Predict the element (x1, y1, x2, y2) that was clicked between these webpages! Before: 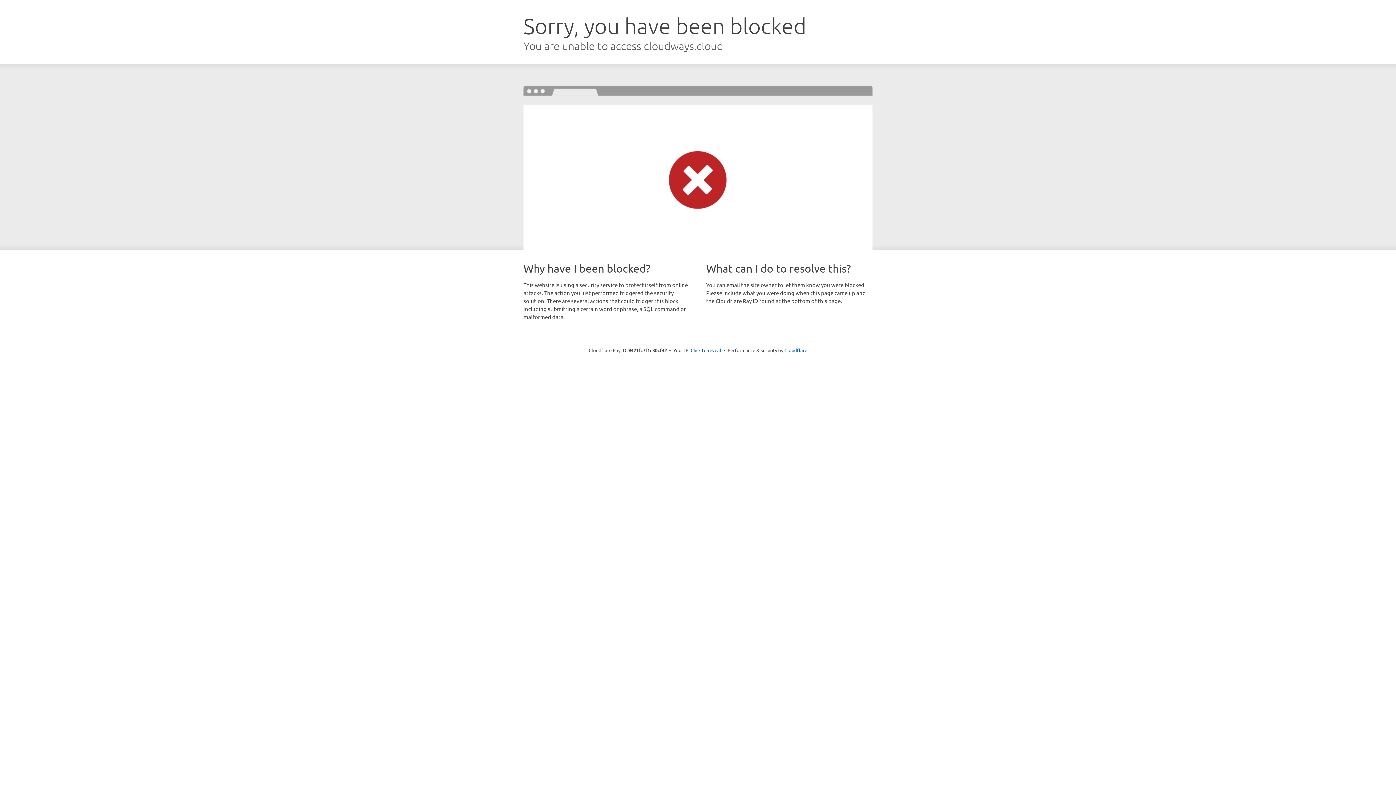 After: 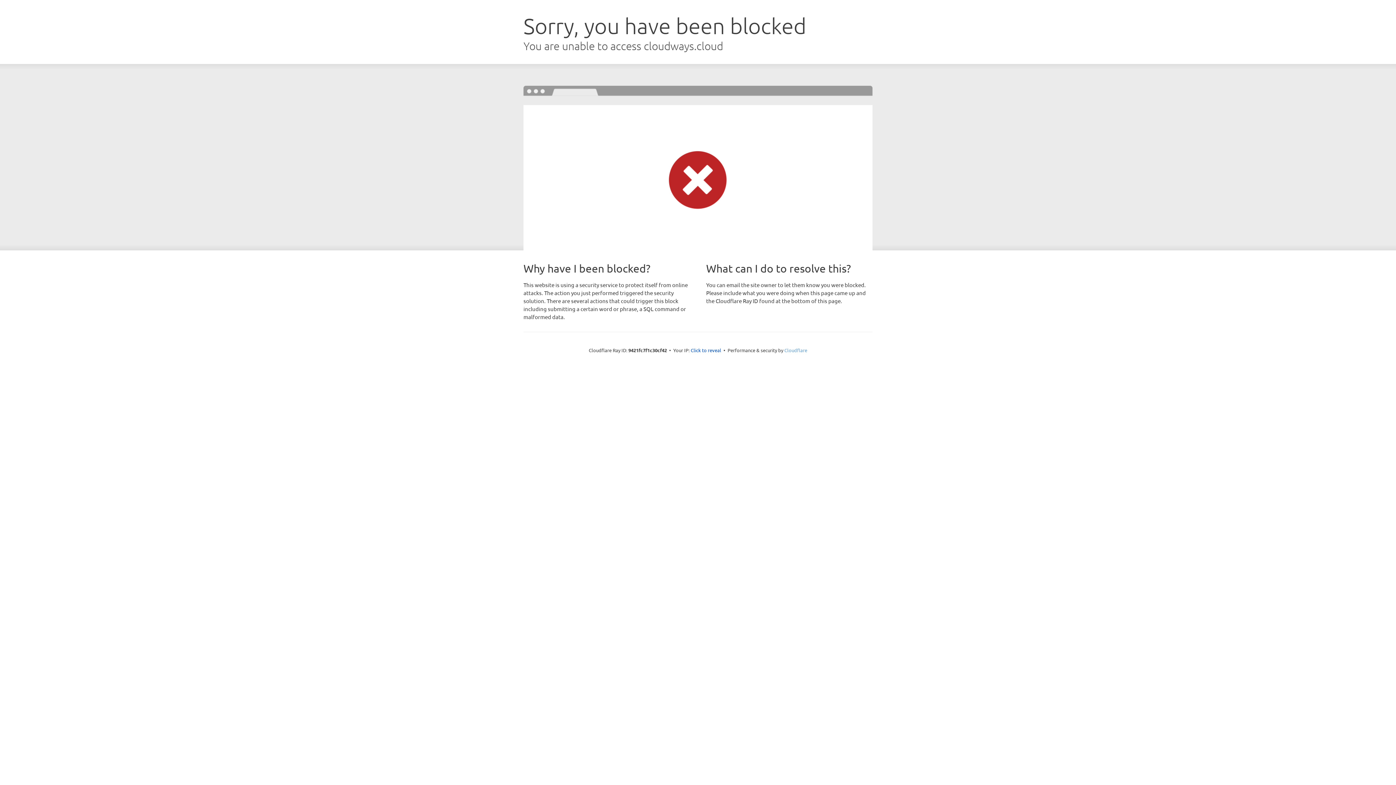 Action: label: Cloudflare bbox: (784, 347, 807, 353)